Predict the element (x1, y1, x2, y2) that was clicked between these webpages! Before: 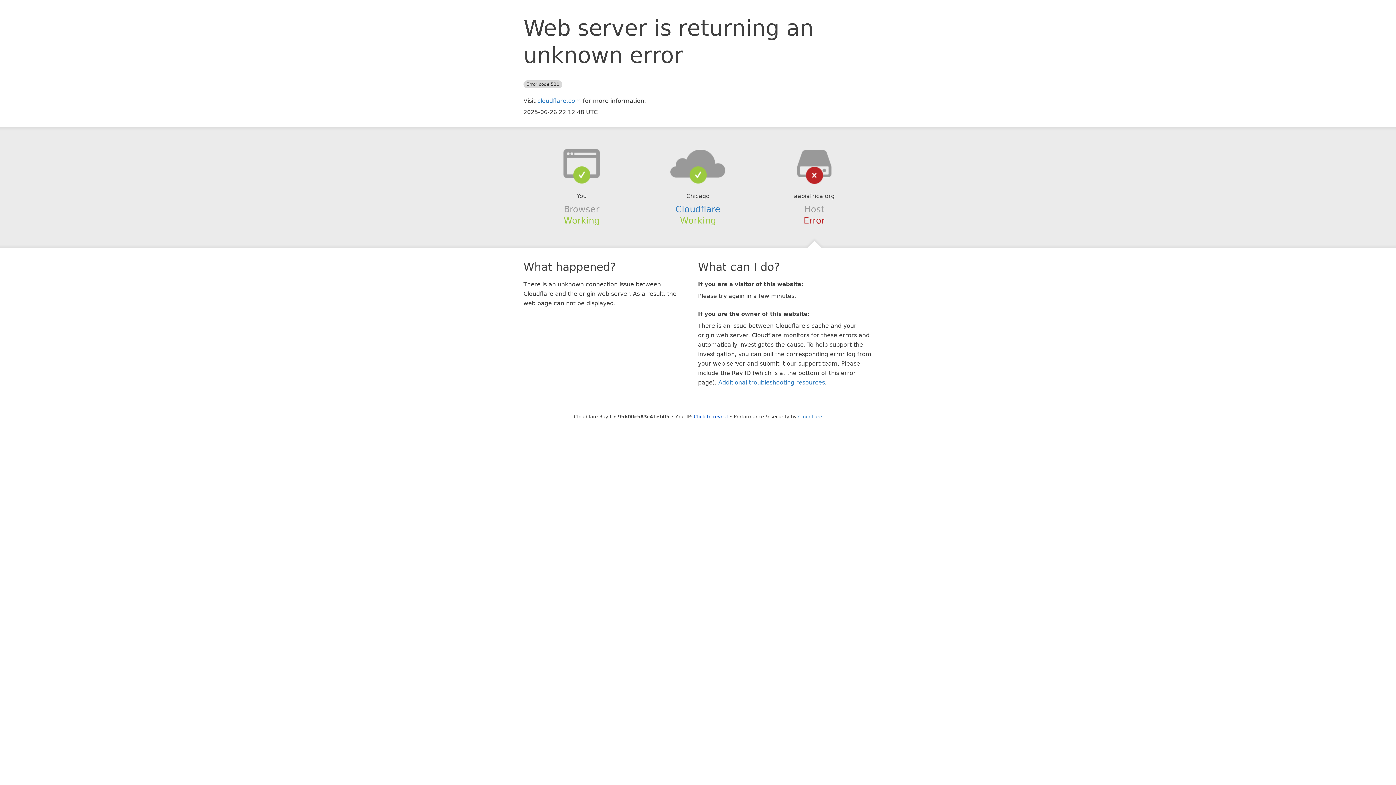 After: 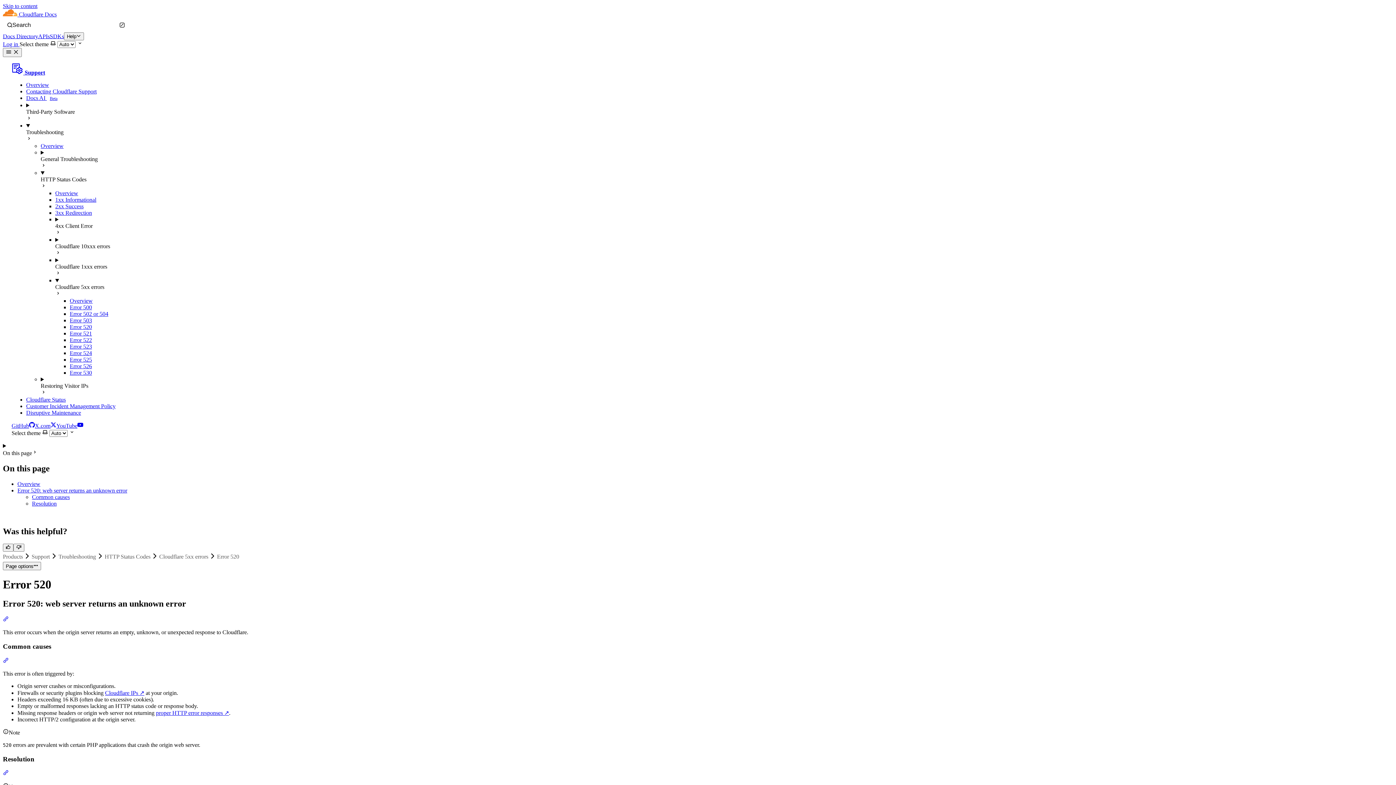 Action: label: Additional troubleshooting resources bbox: (718, 379, 825, 386)